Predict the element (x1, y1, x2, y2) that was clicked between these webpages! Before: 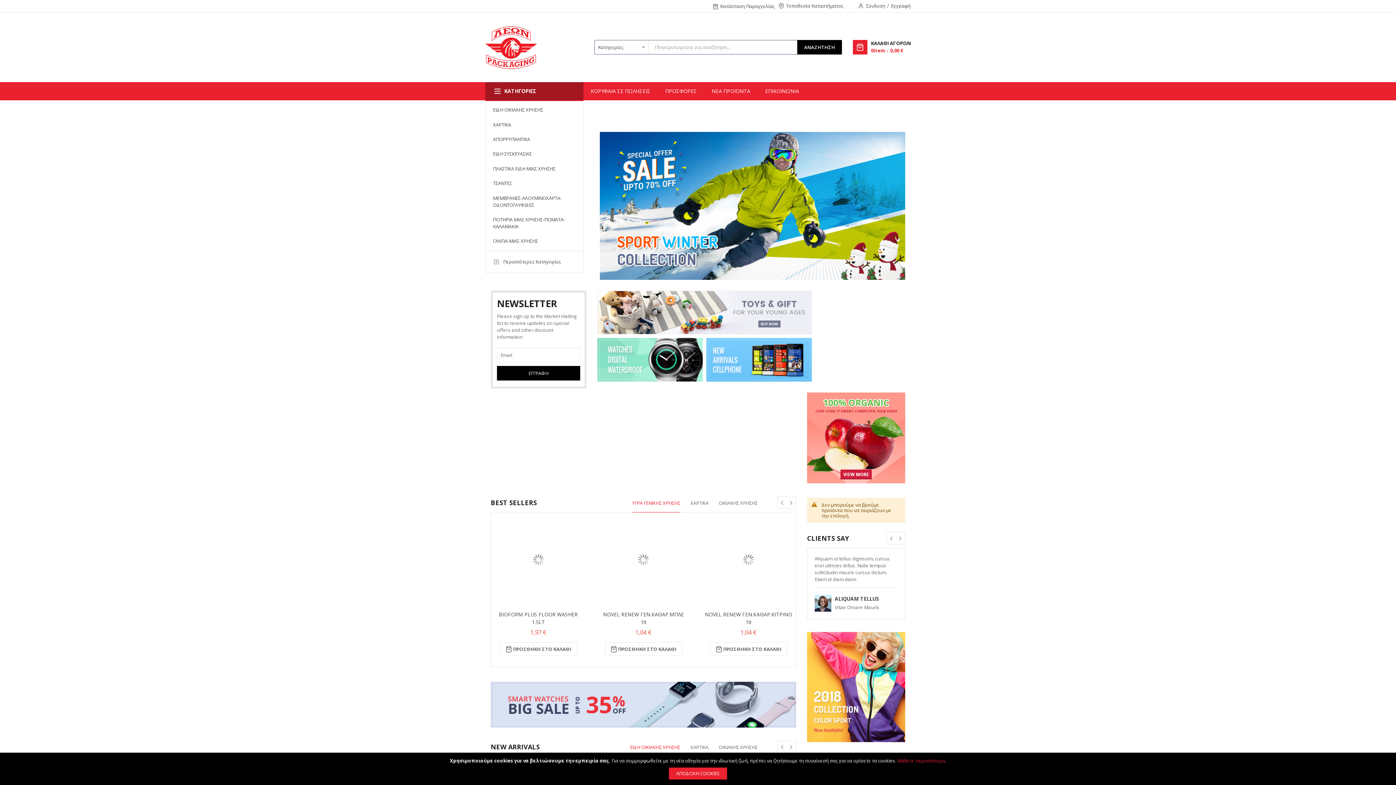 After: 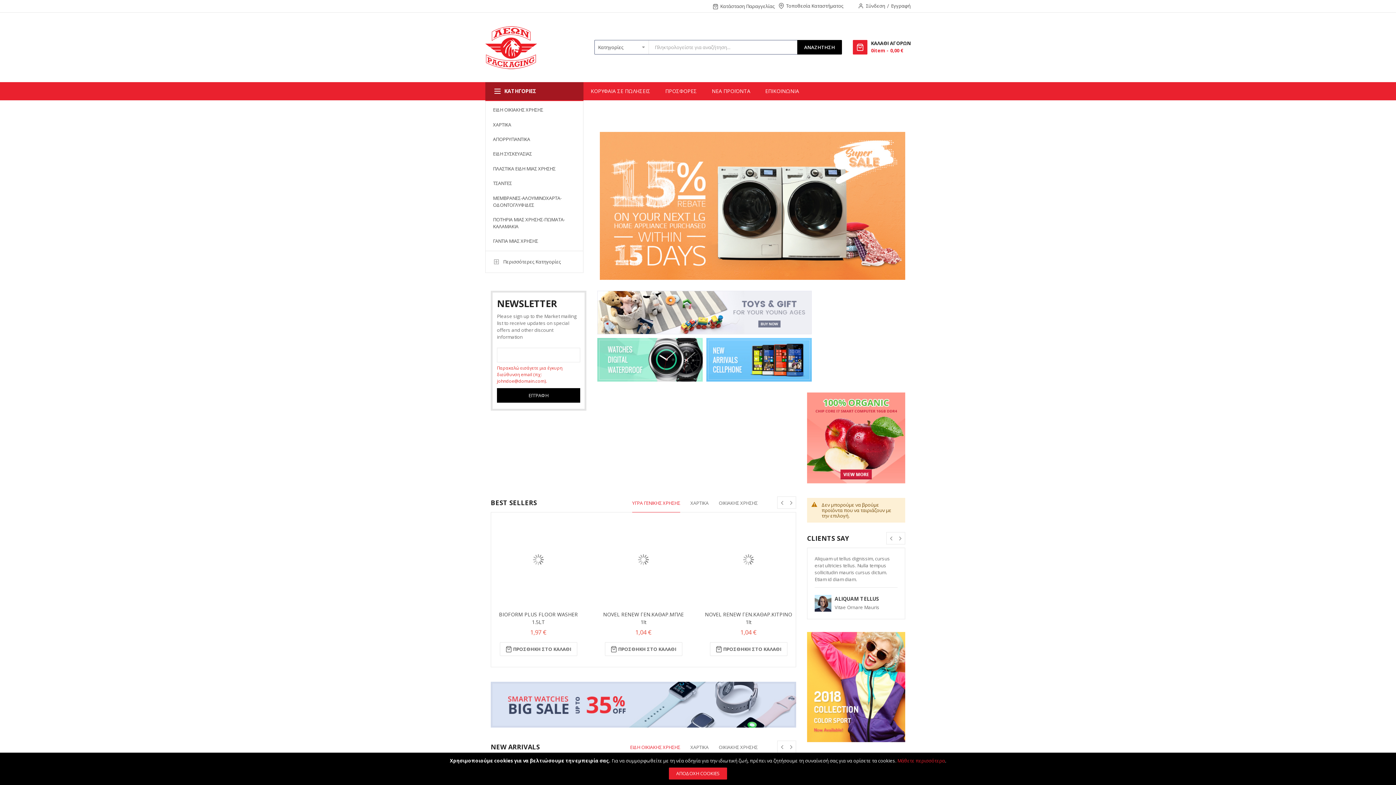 Action: label: ΕΓΓΡΑΦΗ bbox: (497, 366, 580, 380)